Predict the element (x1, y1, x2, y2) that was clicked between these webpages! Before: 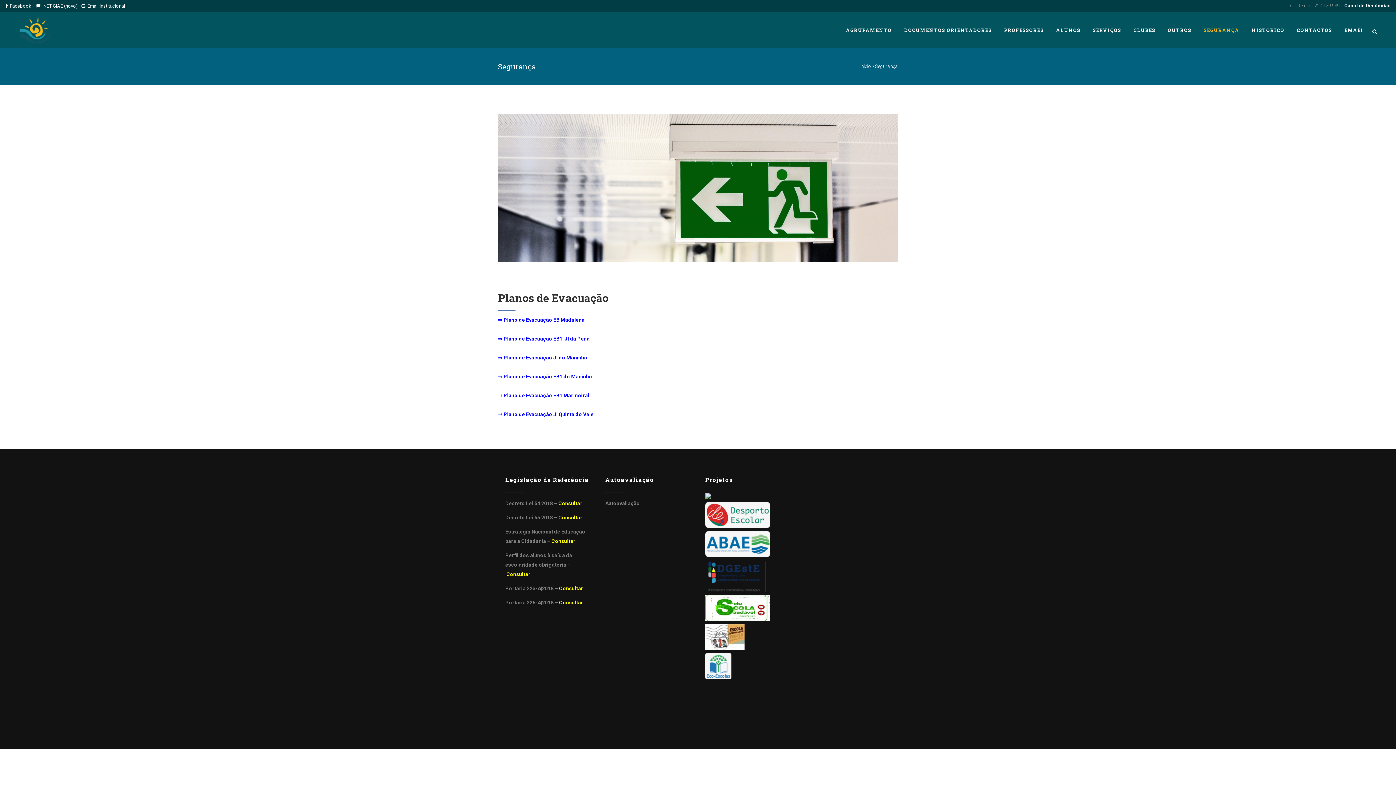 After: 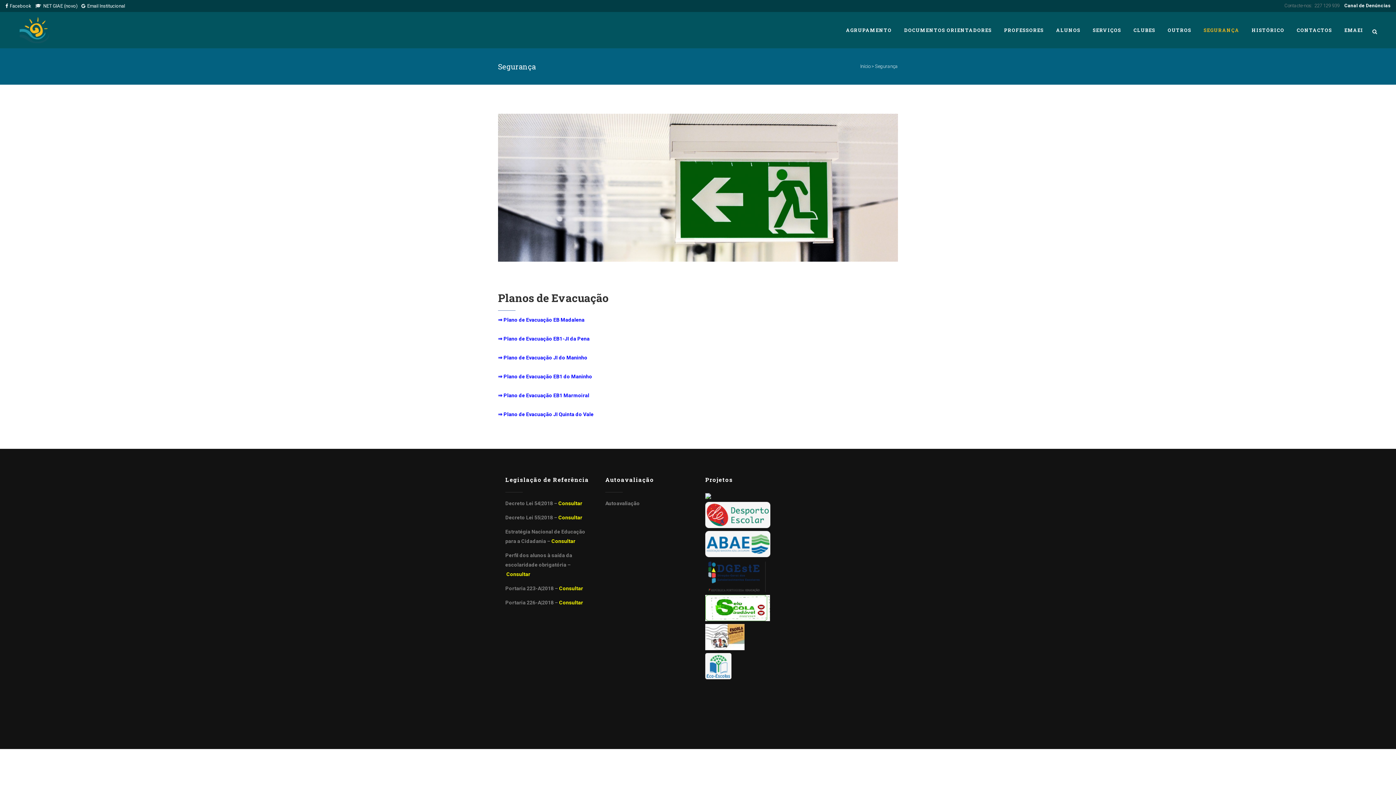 Action: label: Canal de Denúncias bbox: (1344, 2, 1390, 8)